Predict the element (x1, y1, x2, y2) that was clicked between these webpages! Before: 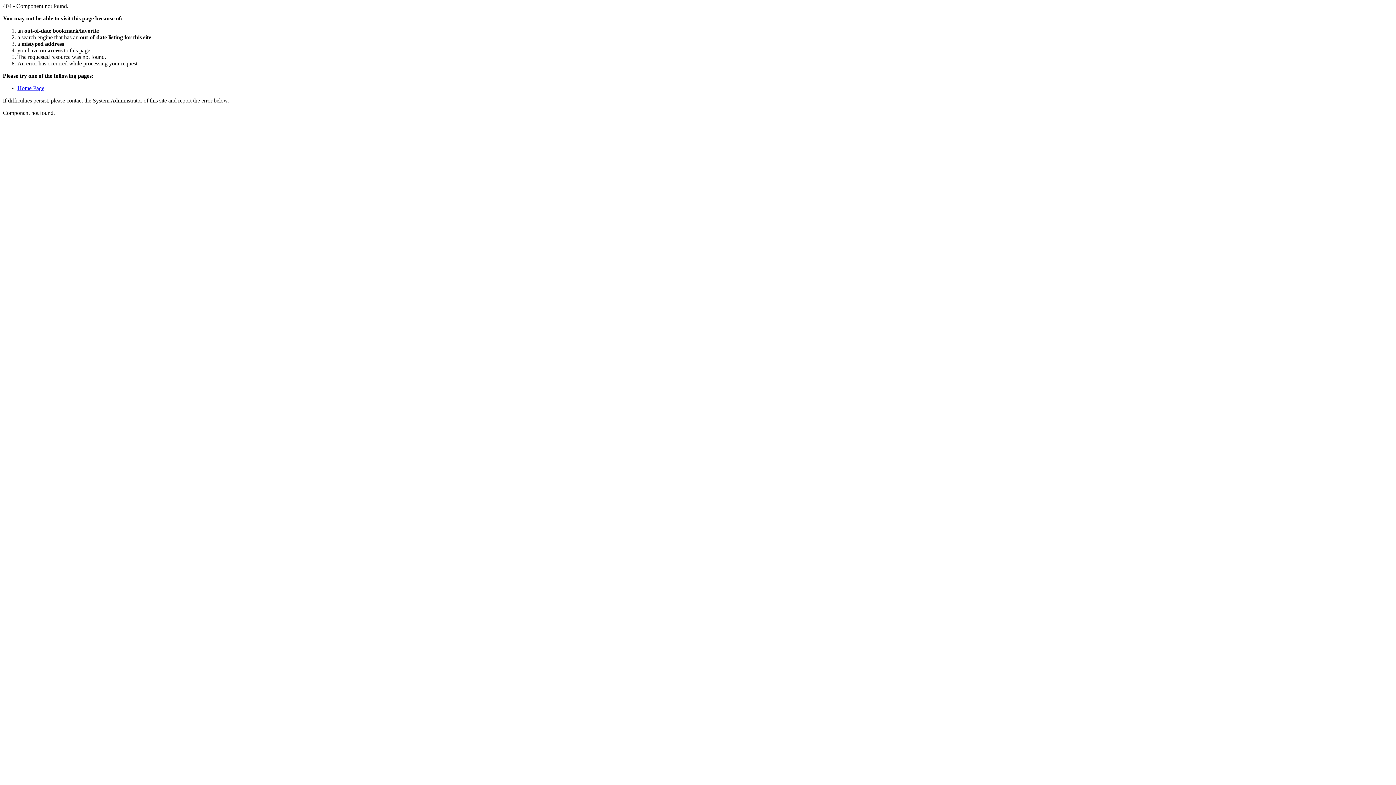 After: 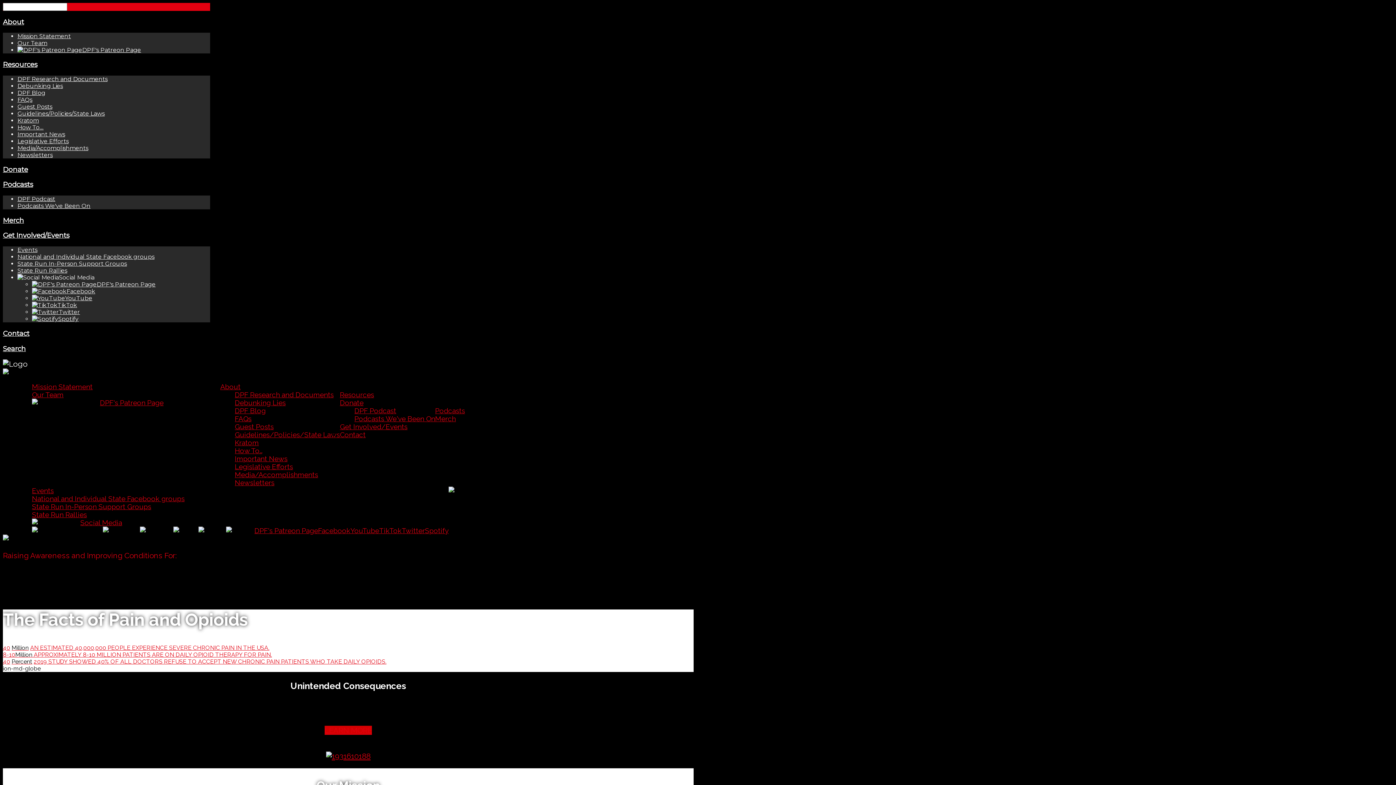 Action: label: Home Page bbox: (17, 85, 44, 91)